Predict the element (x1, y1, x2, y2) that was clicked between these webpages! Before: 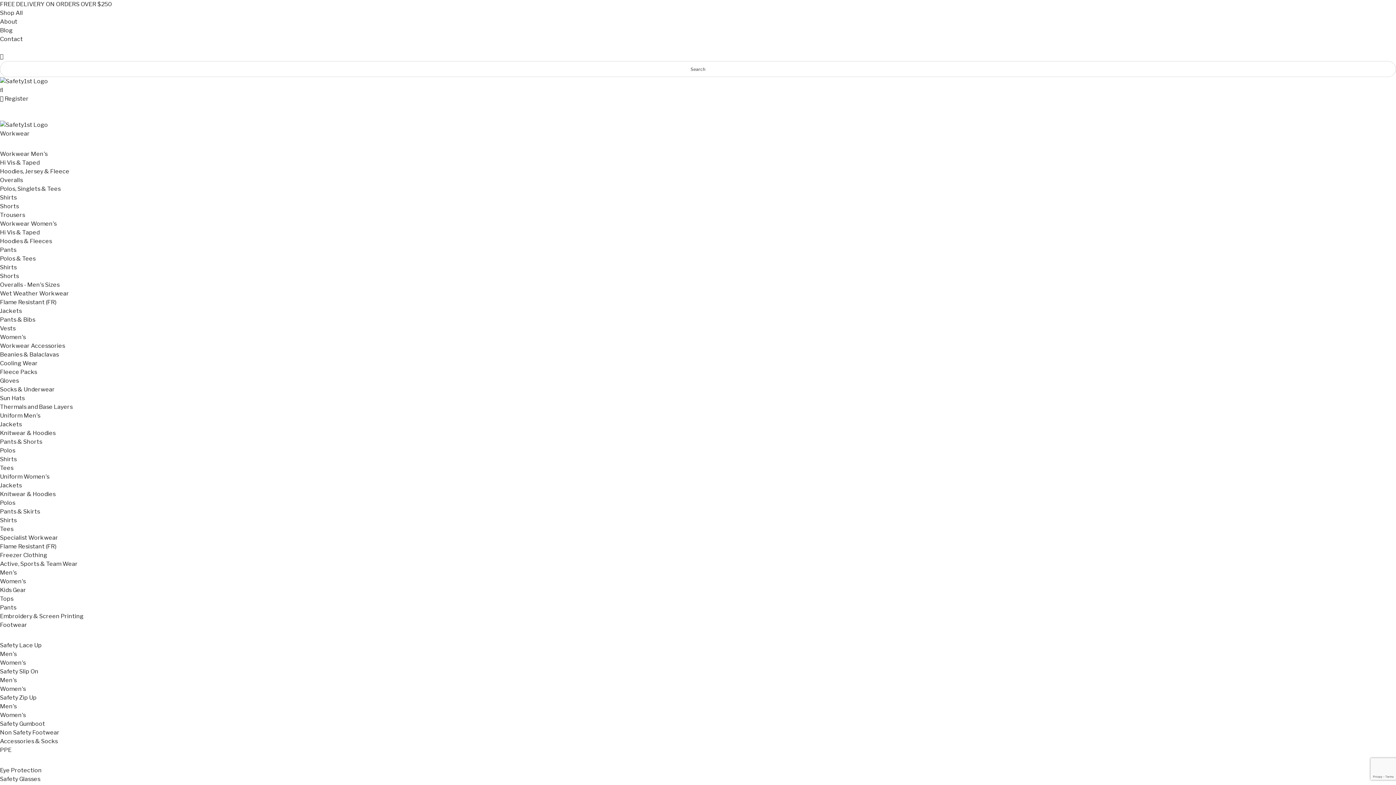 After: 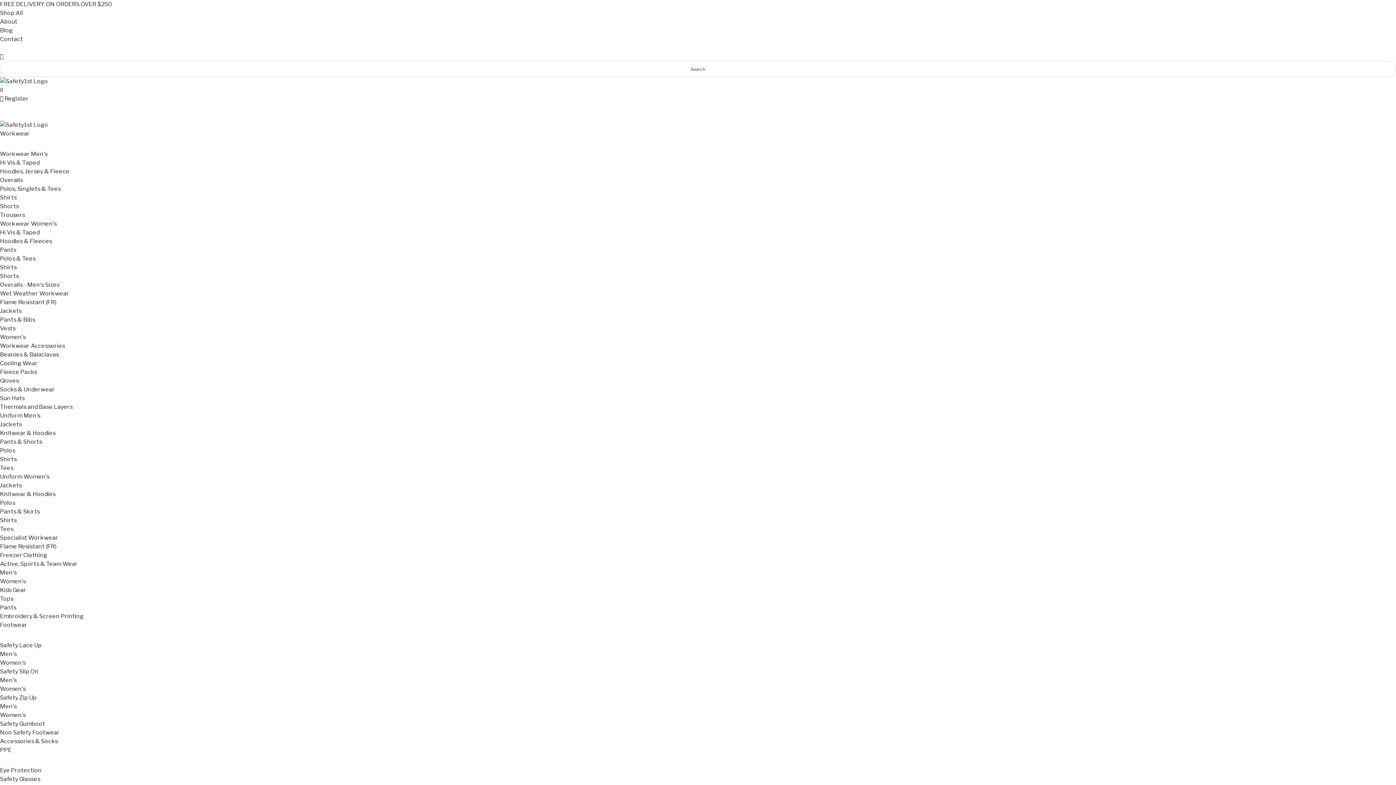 Action: bbox: (0, 77, 48, 84)